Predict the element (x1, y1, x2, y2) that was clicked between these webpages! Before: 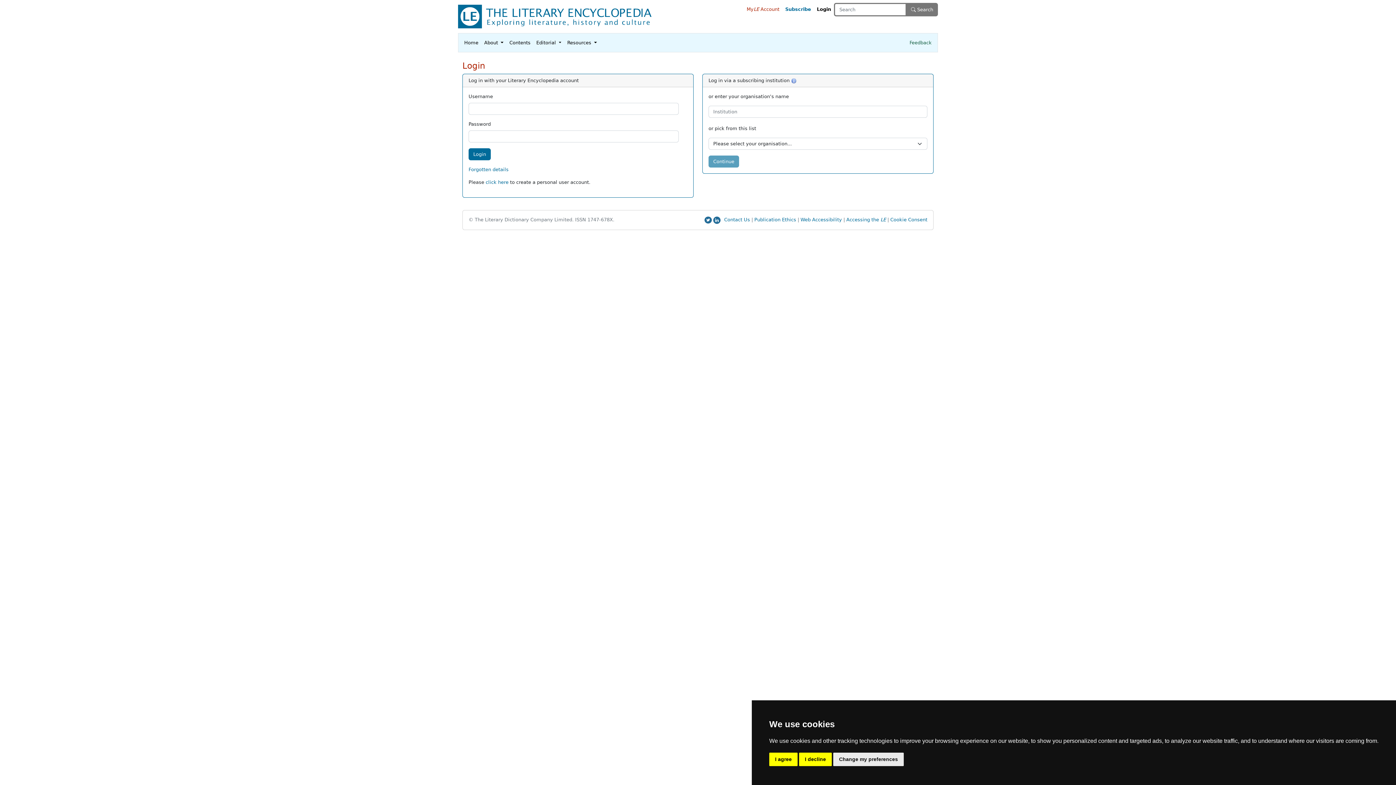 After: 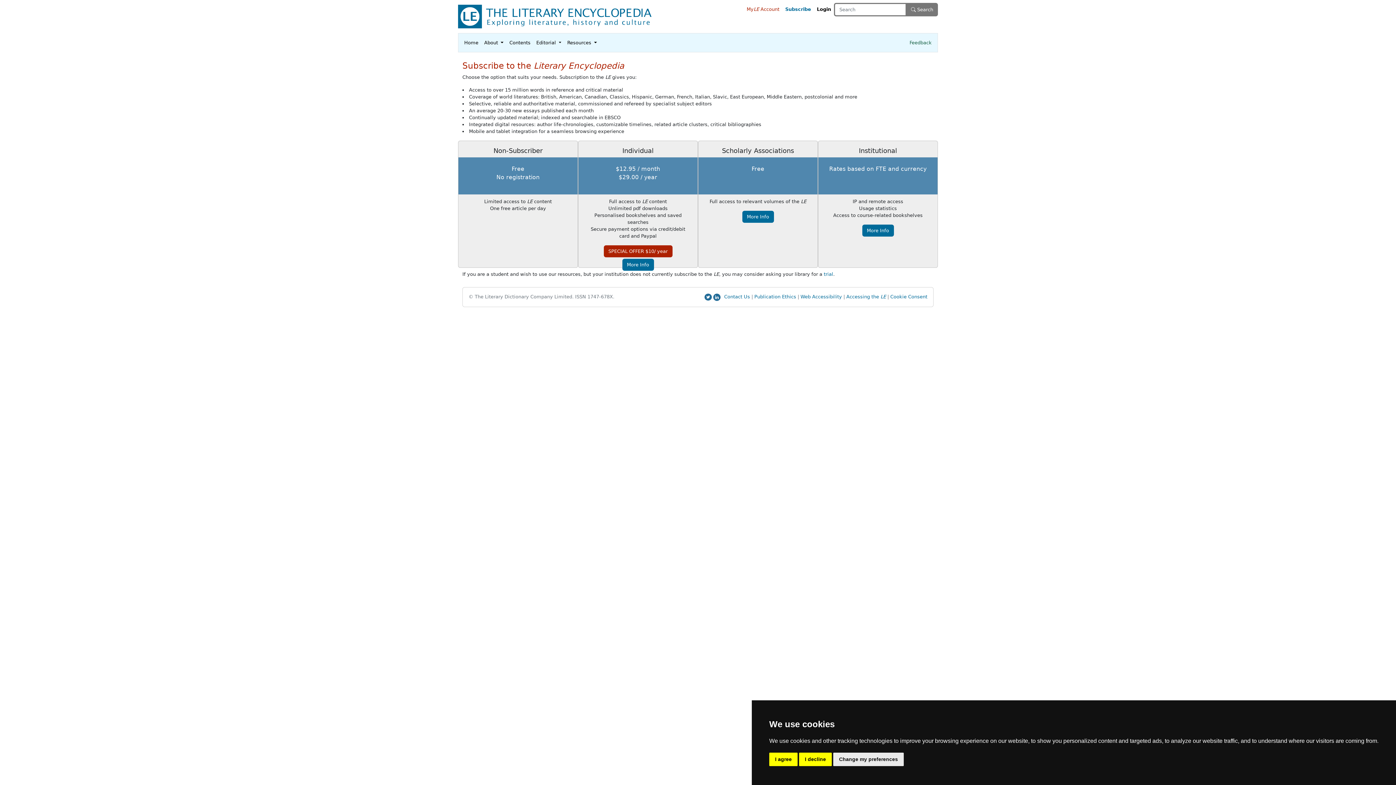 Action: label: Subscribe bbox: (782, 2, 814, 15)